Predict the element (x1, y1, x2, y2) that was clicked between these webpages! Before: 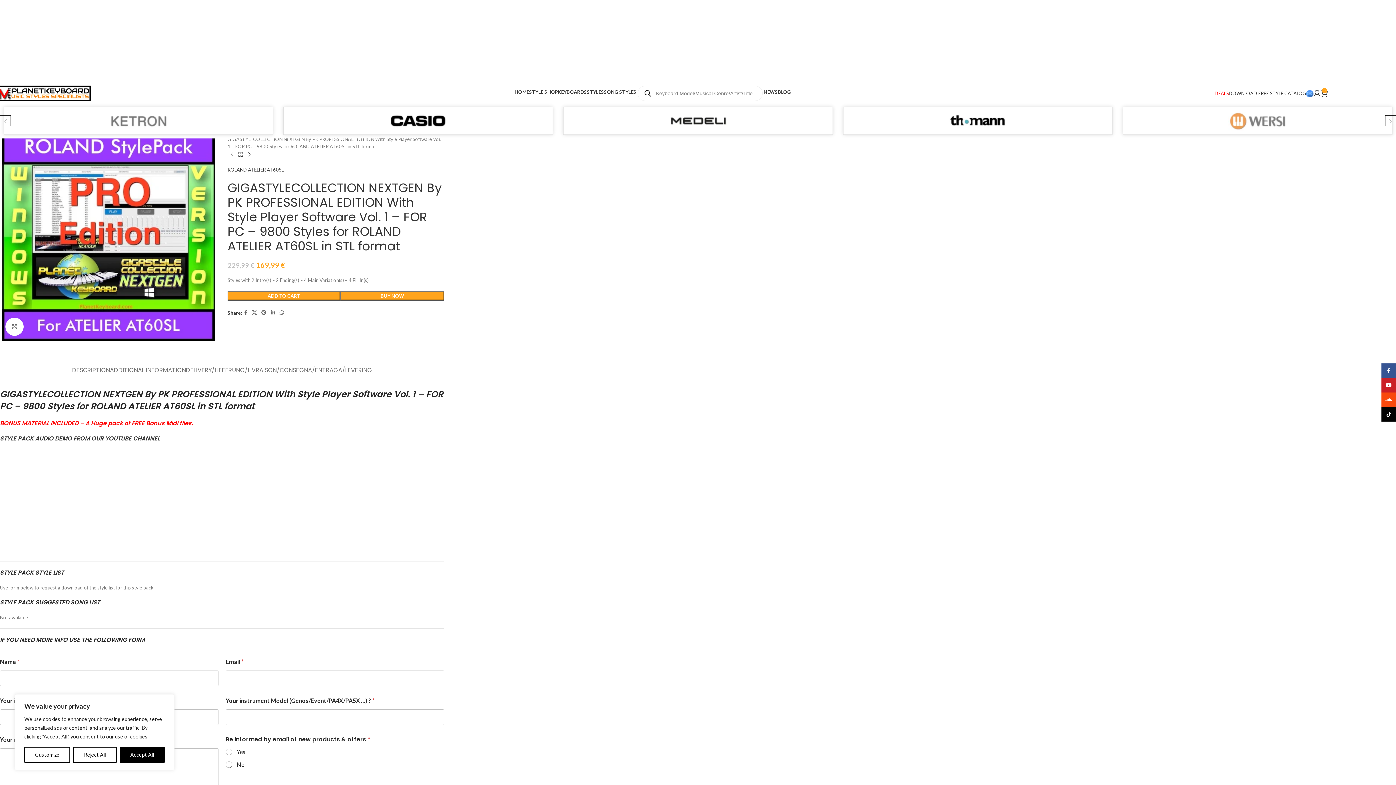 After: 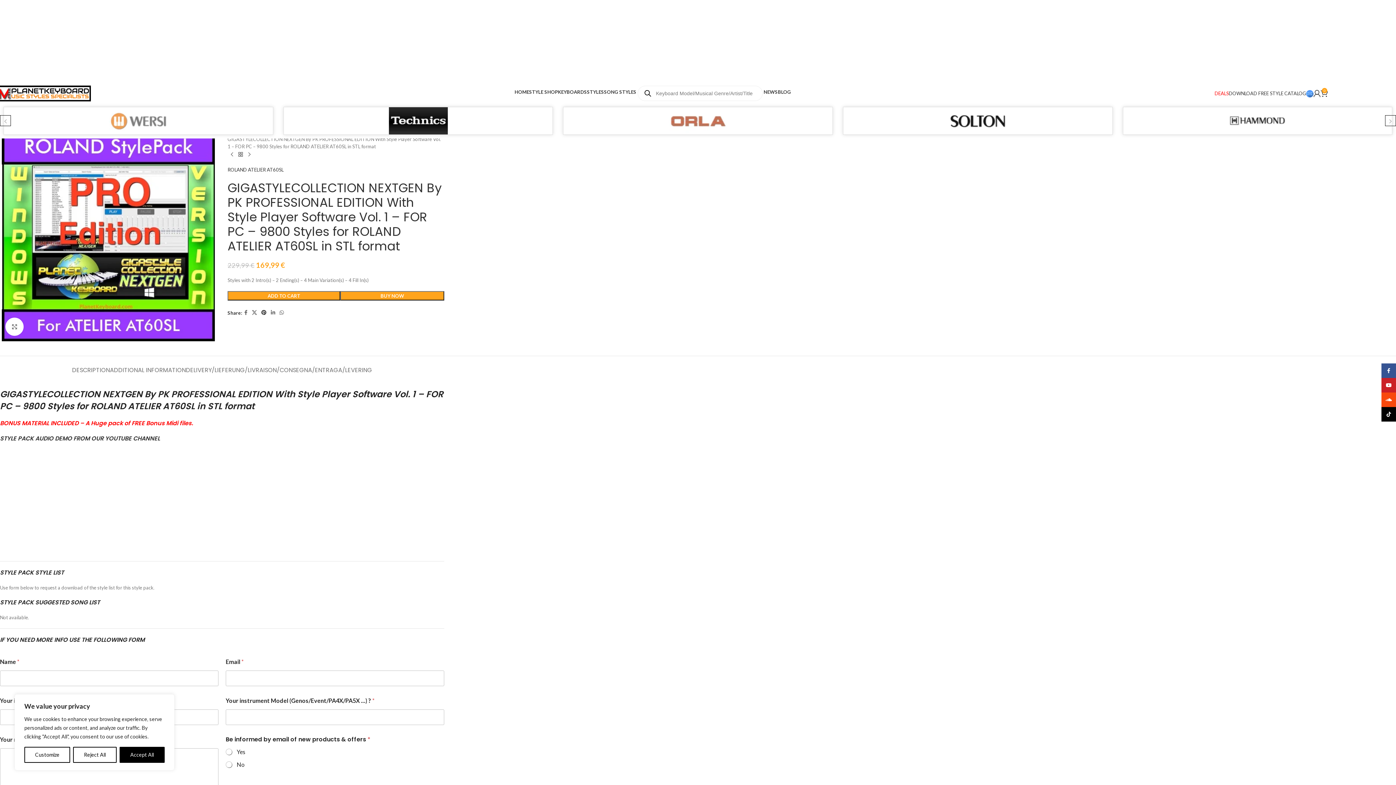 Action: label: Pinterest social link bbox: (259, 308, 268, 317)